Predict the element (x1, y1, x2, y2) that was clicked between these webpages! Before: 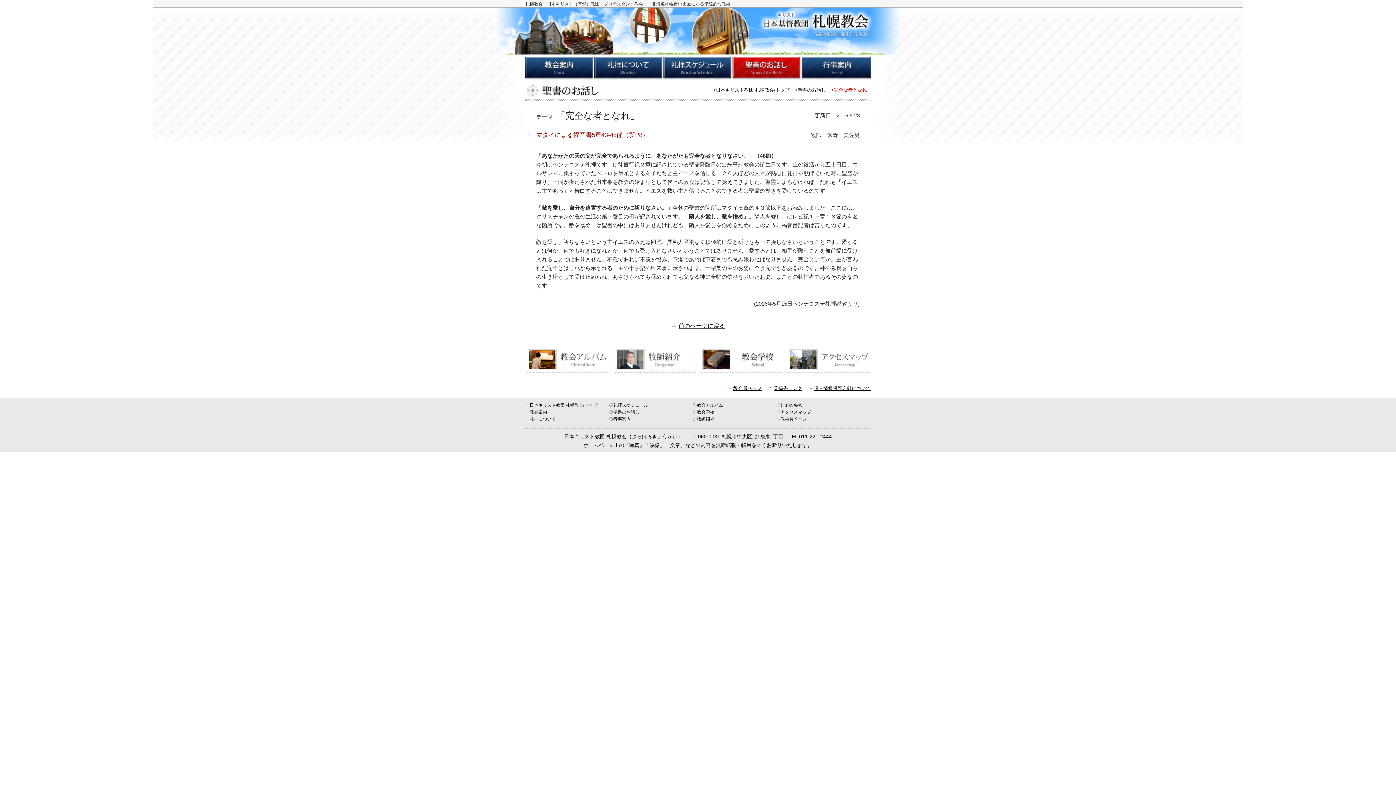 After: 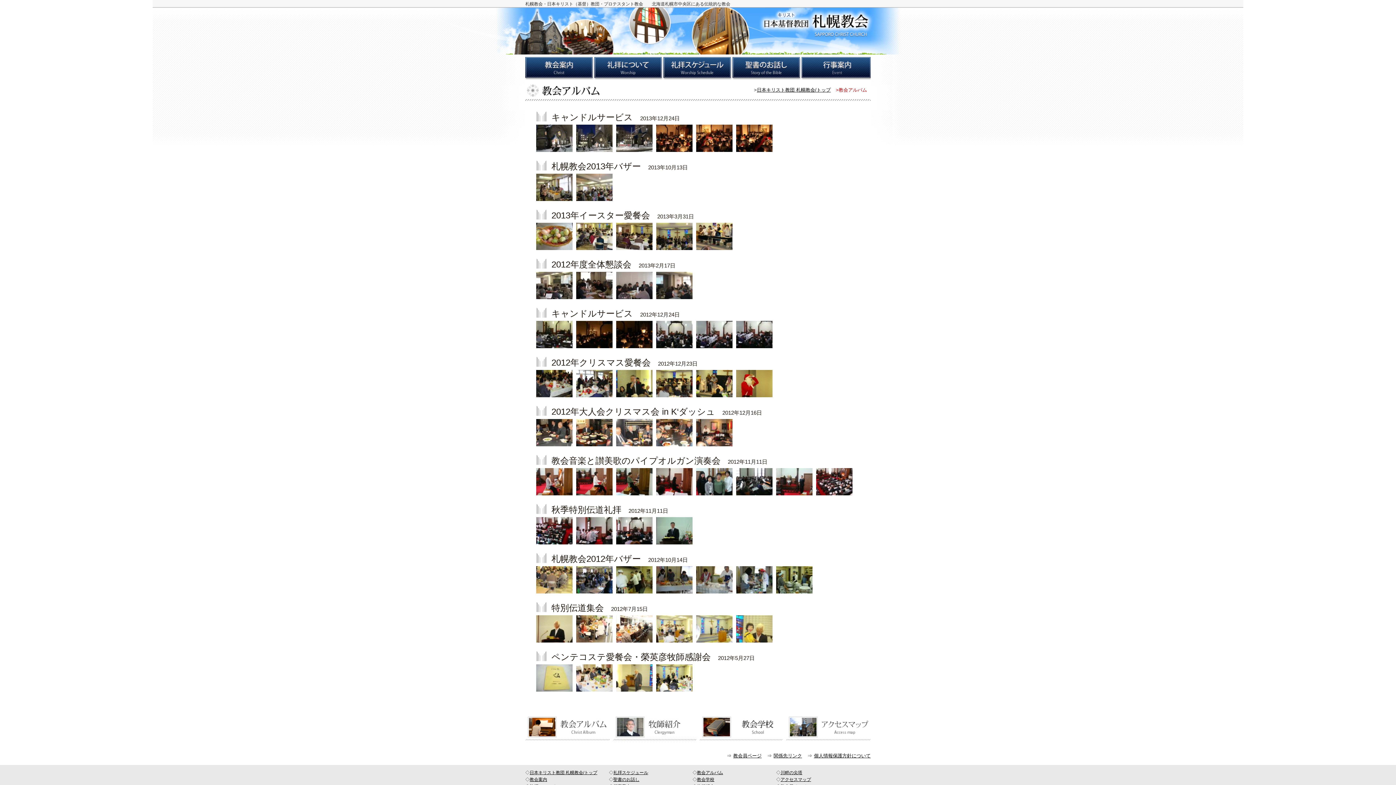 Action: label: 教会アルバム bbox: (697, 402, 723, 407)